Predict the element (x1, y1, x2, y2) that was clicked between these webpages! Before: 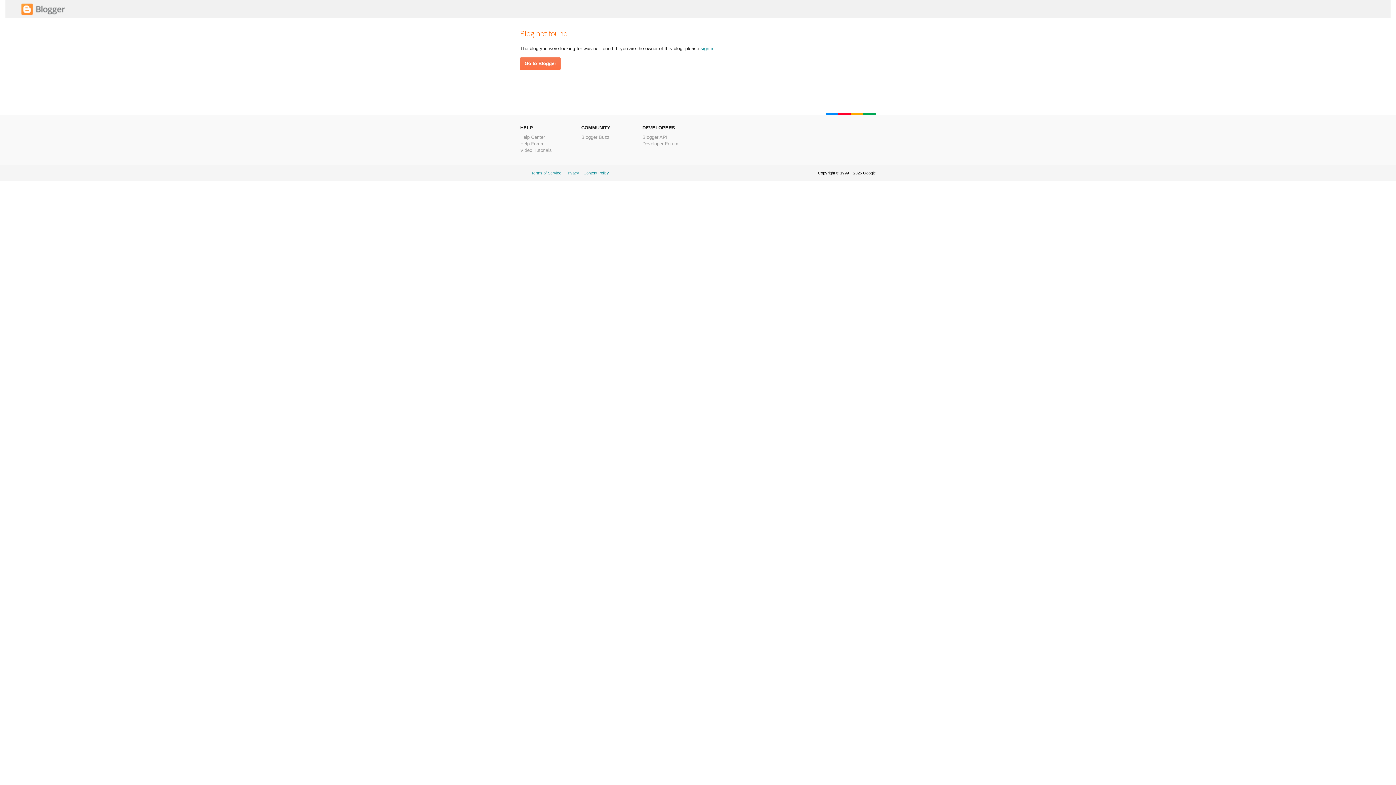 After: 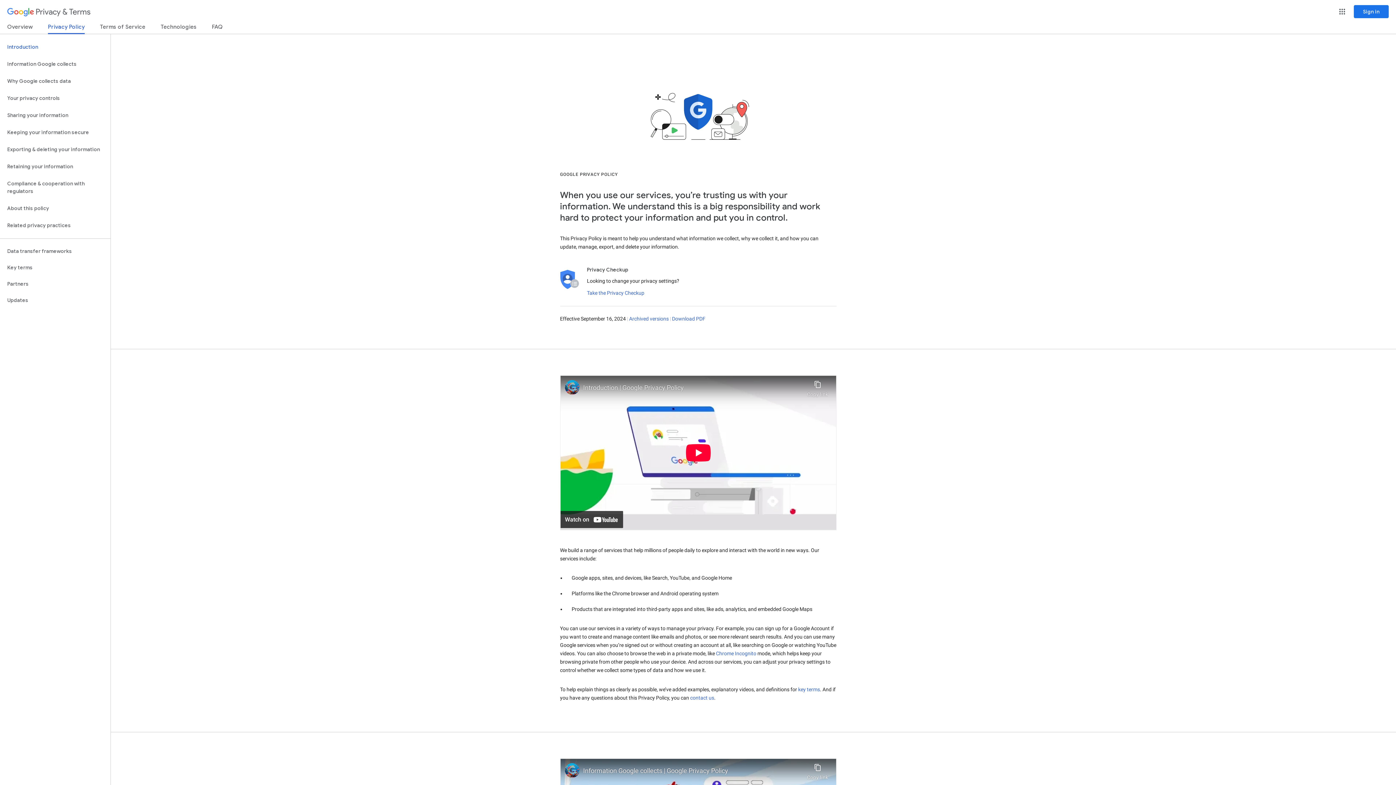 Action: bbox: (565, 170, 579, 175) label: Privacy